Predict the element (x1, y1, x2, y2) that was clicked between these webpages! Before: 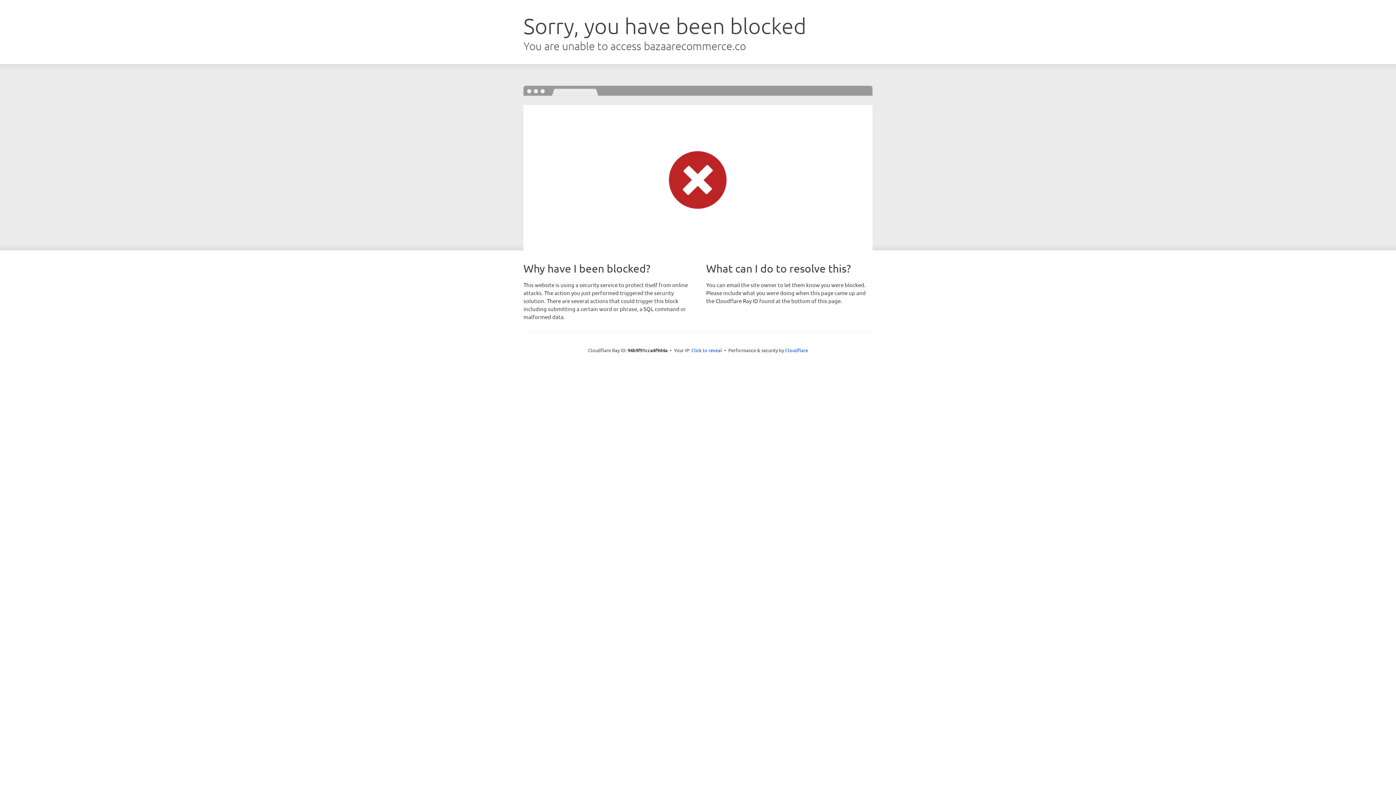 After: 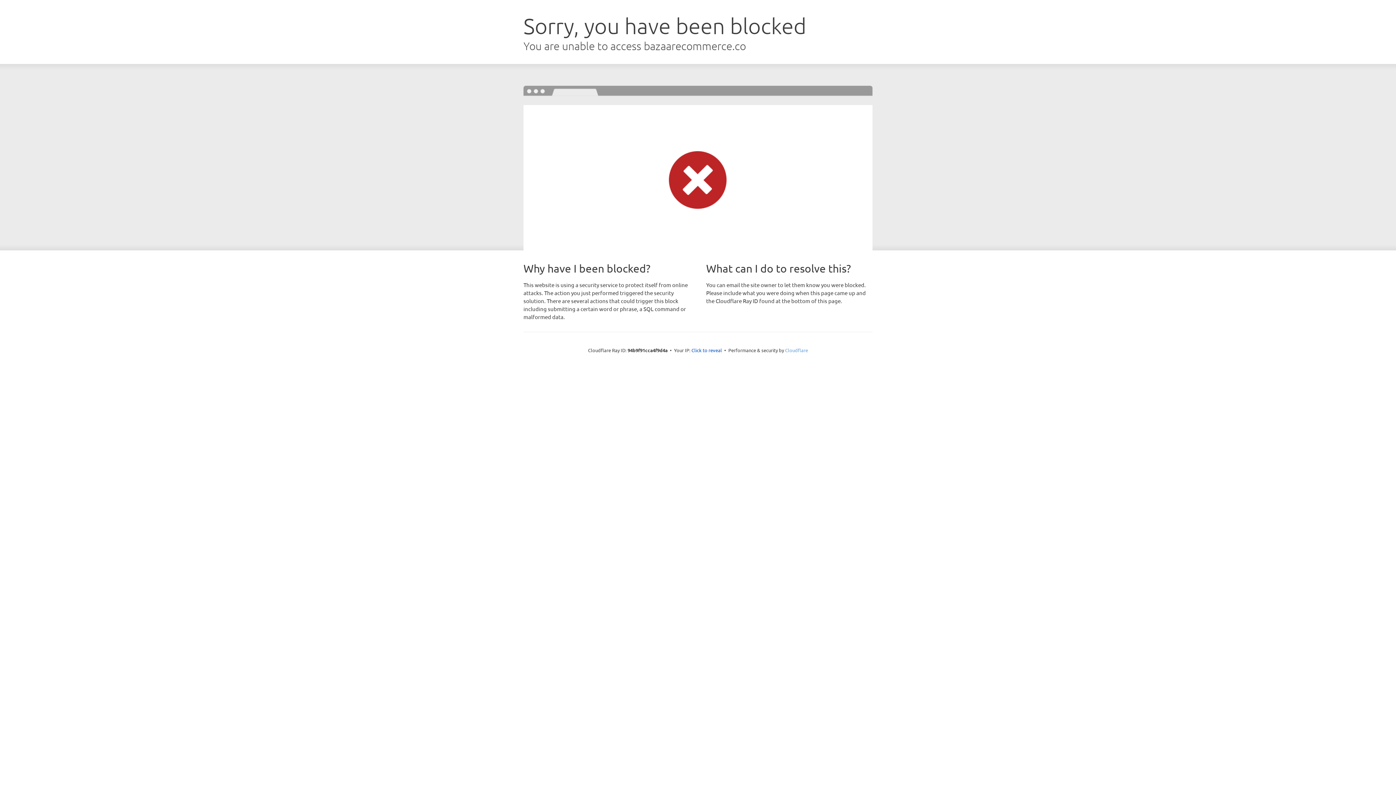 Action: bbox: (785, 347, 808, 353) label: Cloudflare